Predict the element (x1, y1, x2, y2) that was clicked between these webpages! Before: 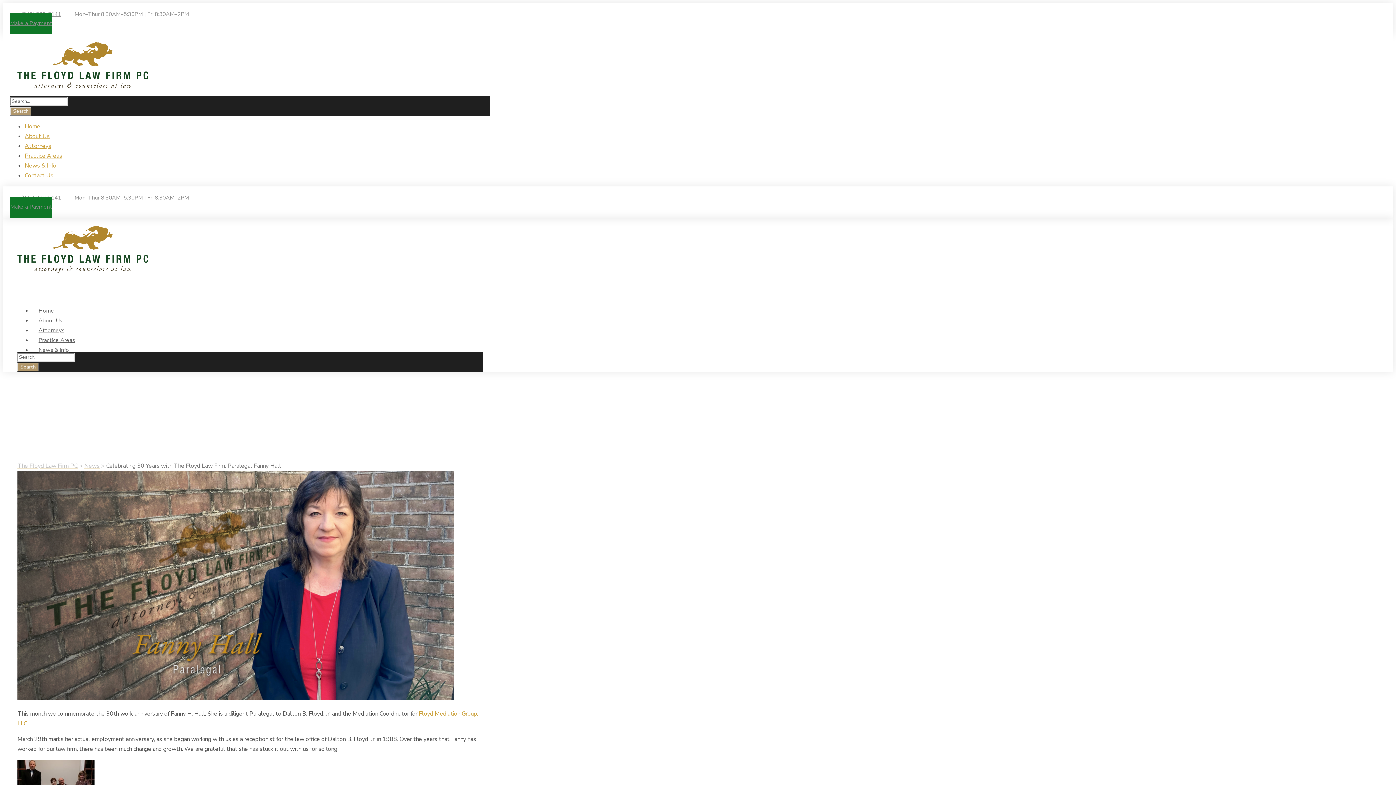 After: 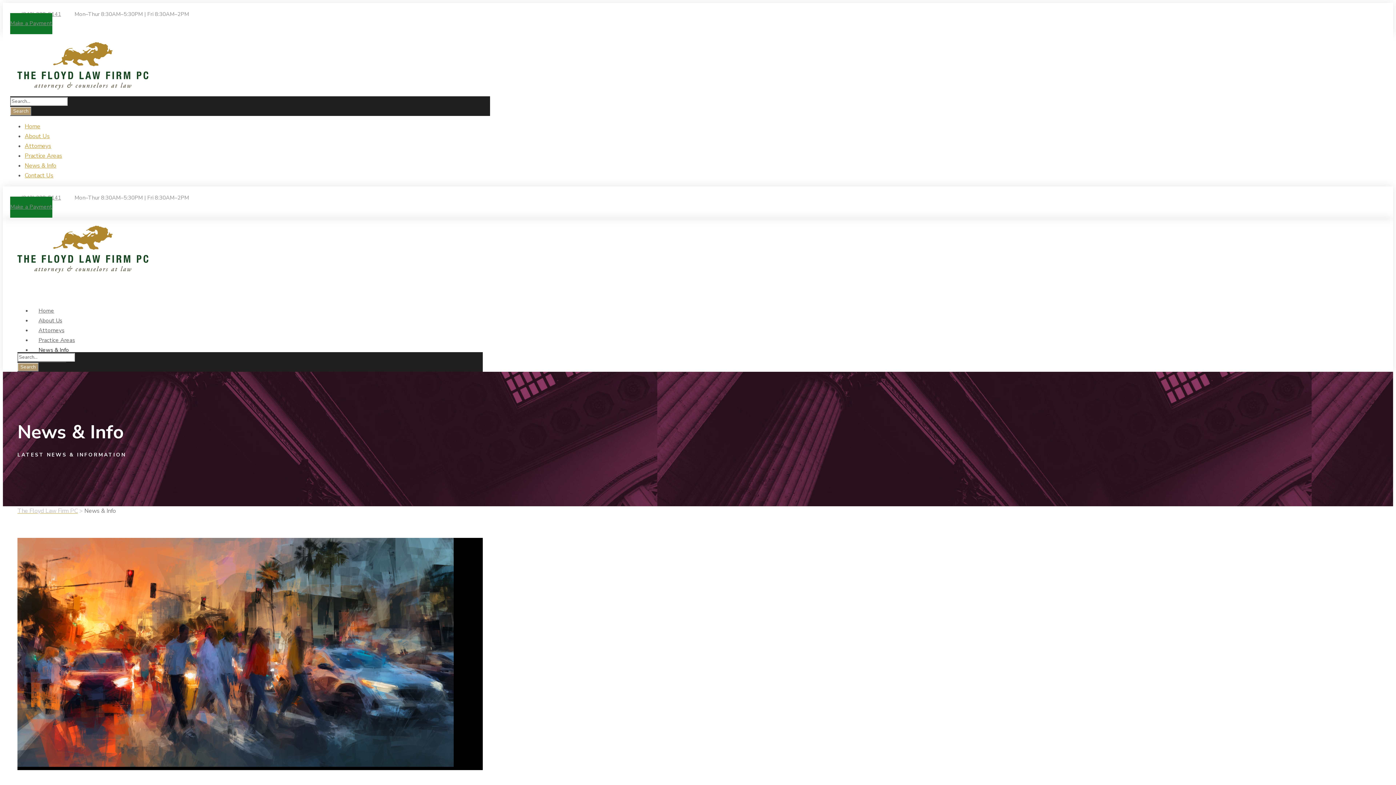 Action: label: News & Info bbox: (24, 161, 56, 169)